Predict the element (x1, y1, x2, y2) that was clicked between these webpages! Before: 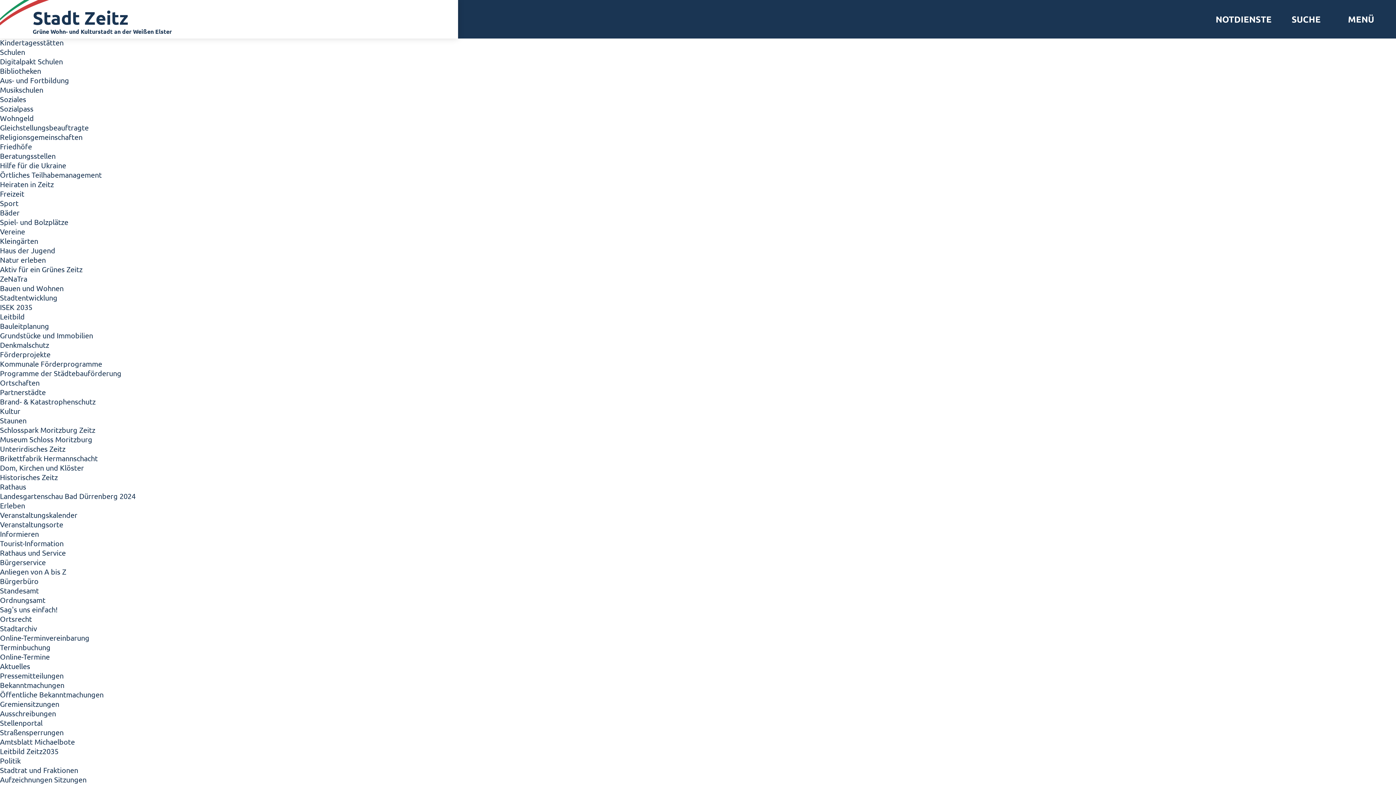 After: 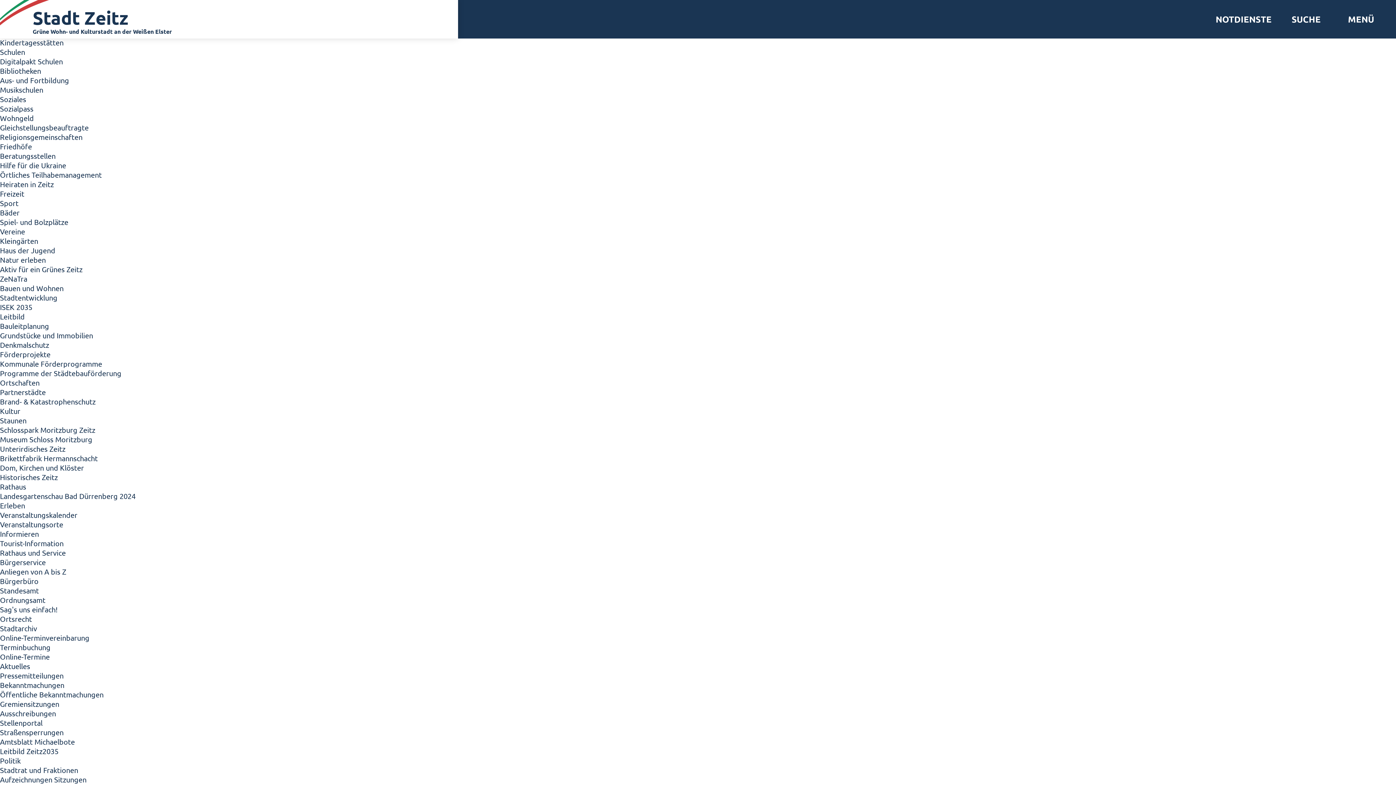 Action: label: Bürgerservice bbox: (0, 557, 45, 566)